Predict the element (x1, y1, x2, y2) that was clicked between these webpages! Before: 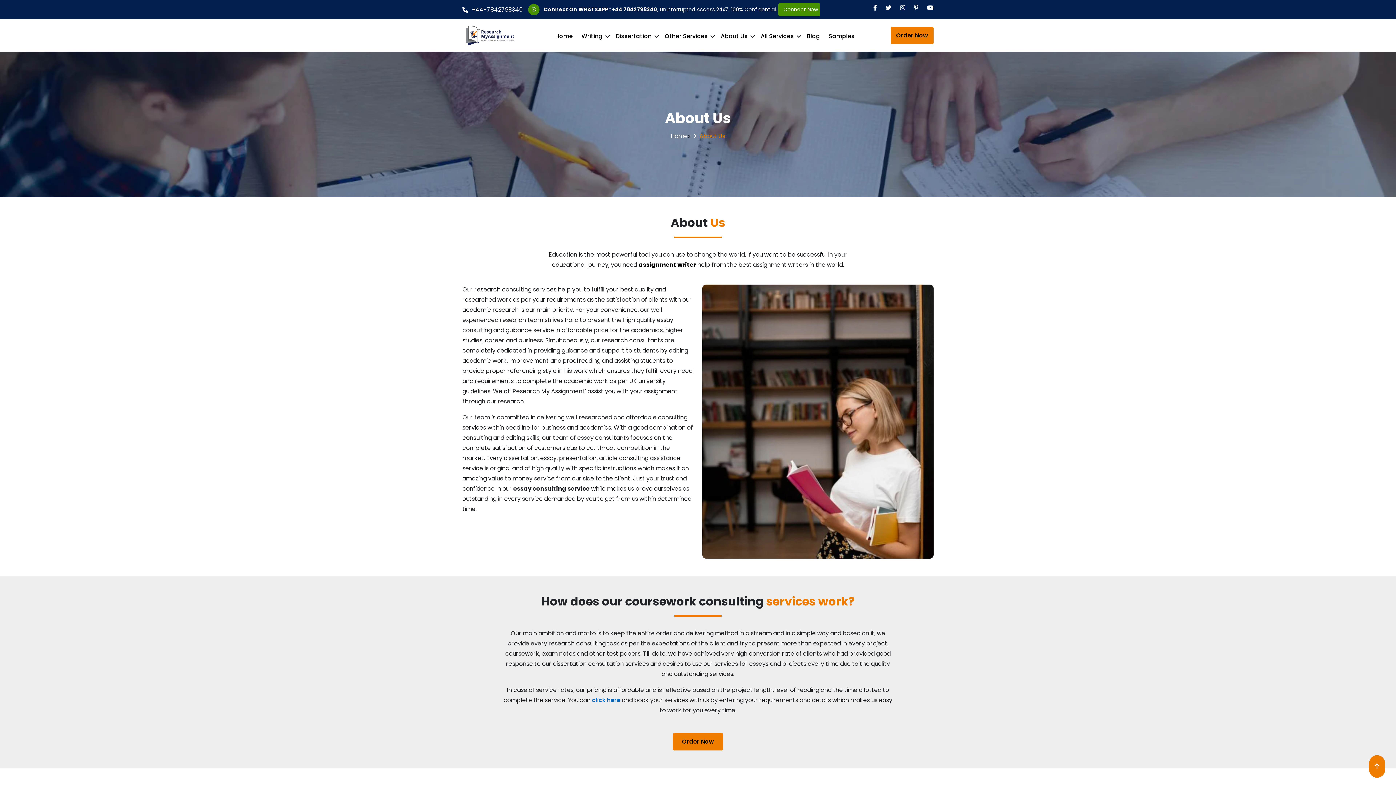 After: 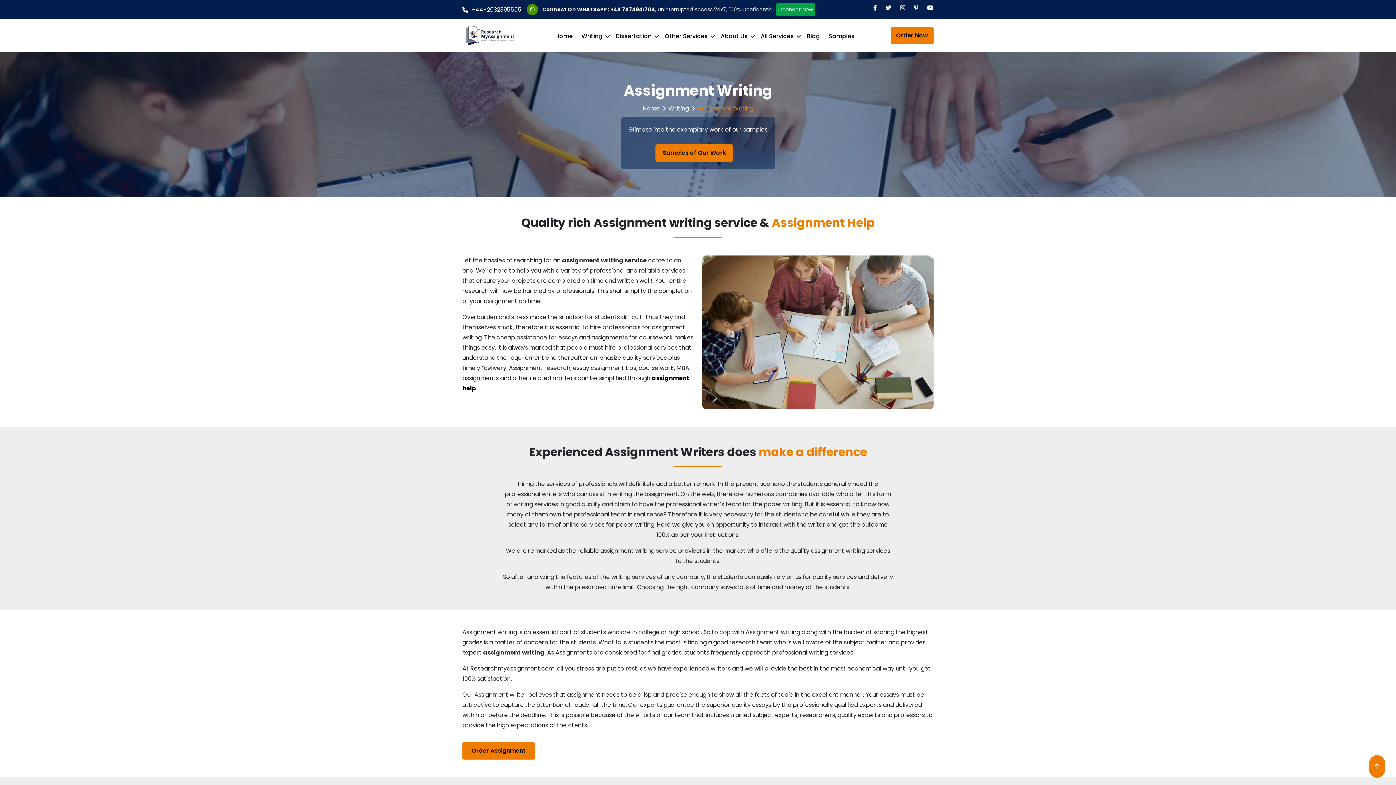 Action: label: assignment writer bbox: (638, 260, 696, 269)